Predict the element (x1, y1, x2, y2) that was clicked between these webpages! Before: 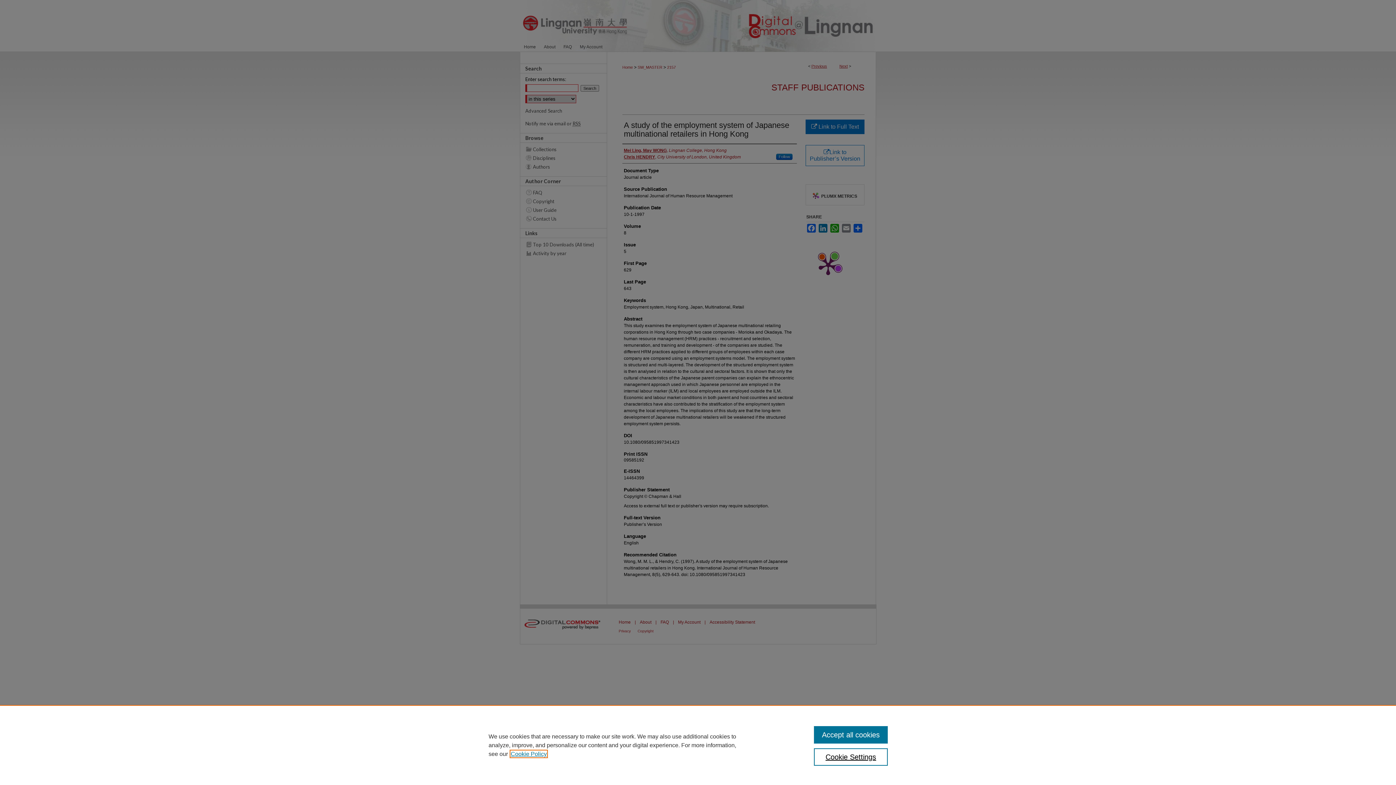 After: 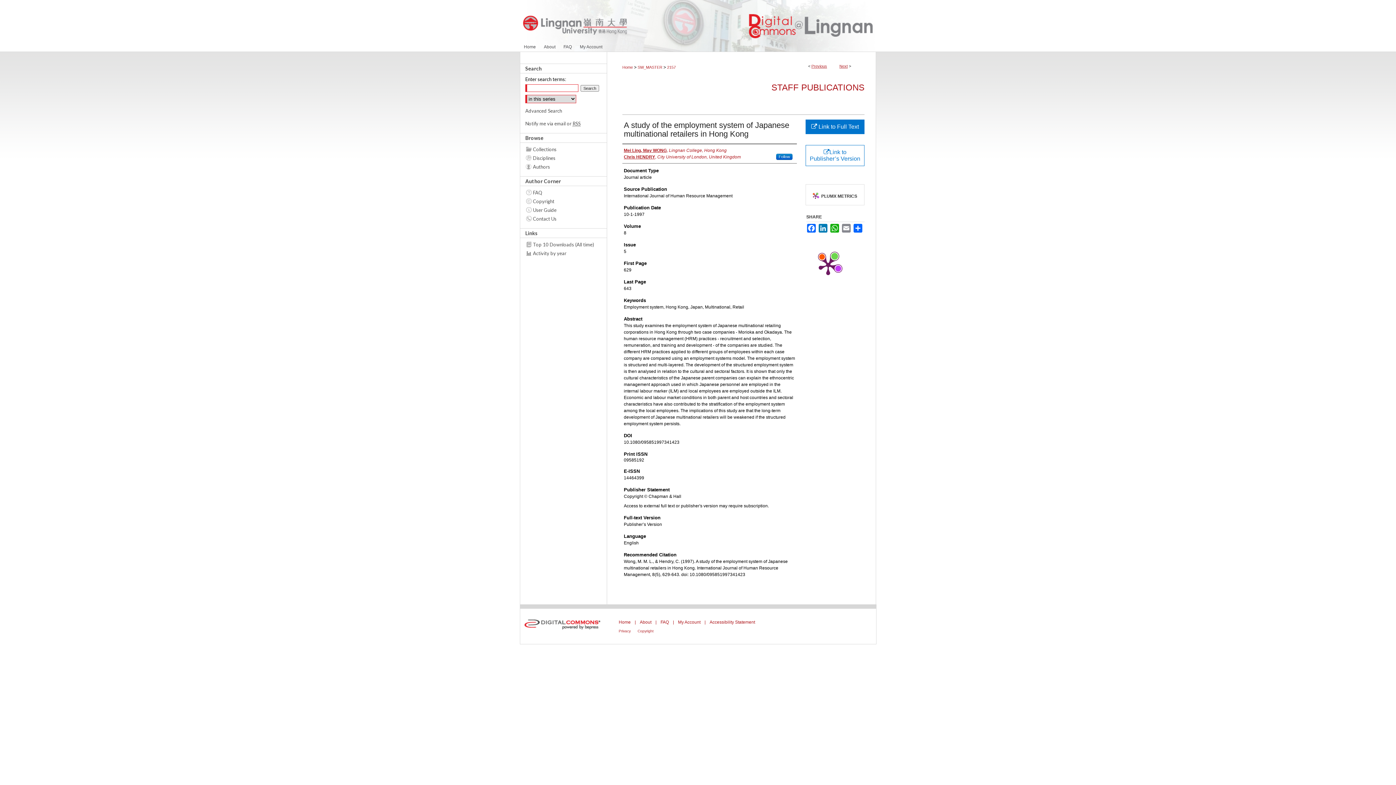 Action: bbox: (814, 726, 887, 744) label: Accept all cookies